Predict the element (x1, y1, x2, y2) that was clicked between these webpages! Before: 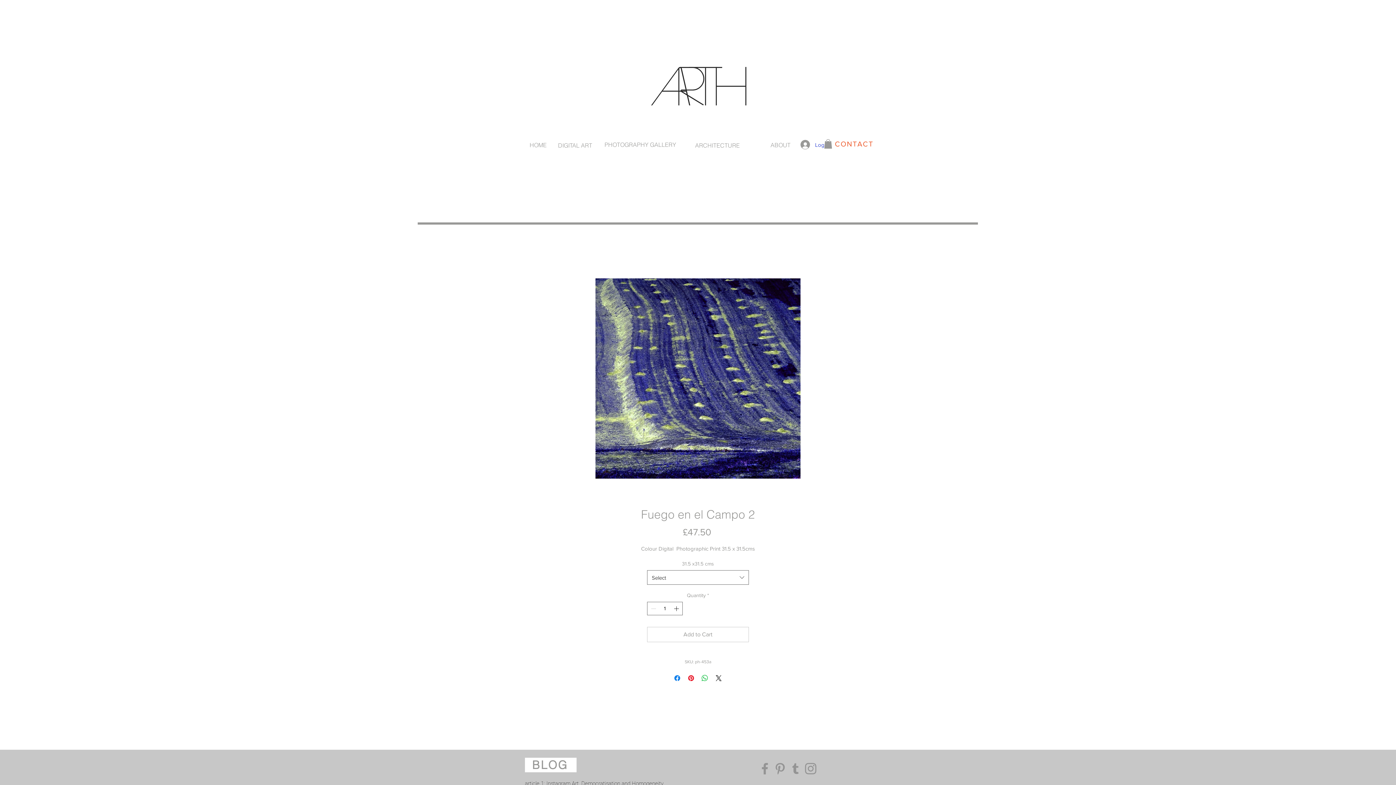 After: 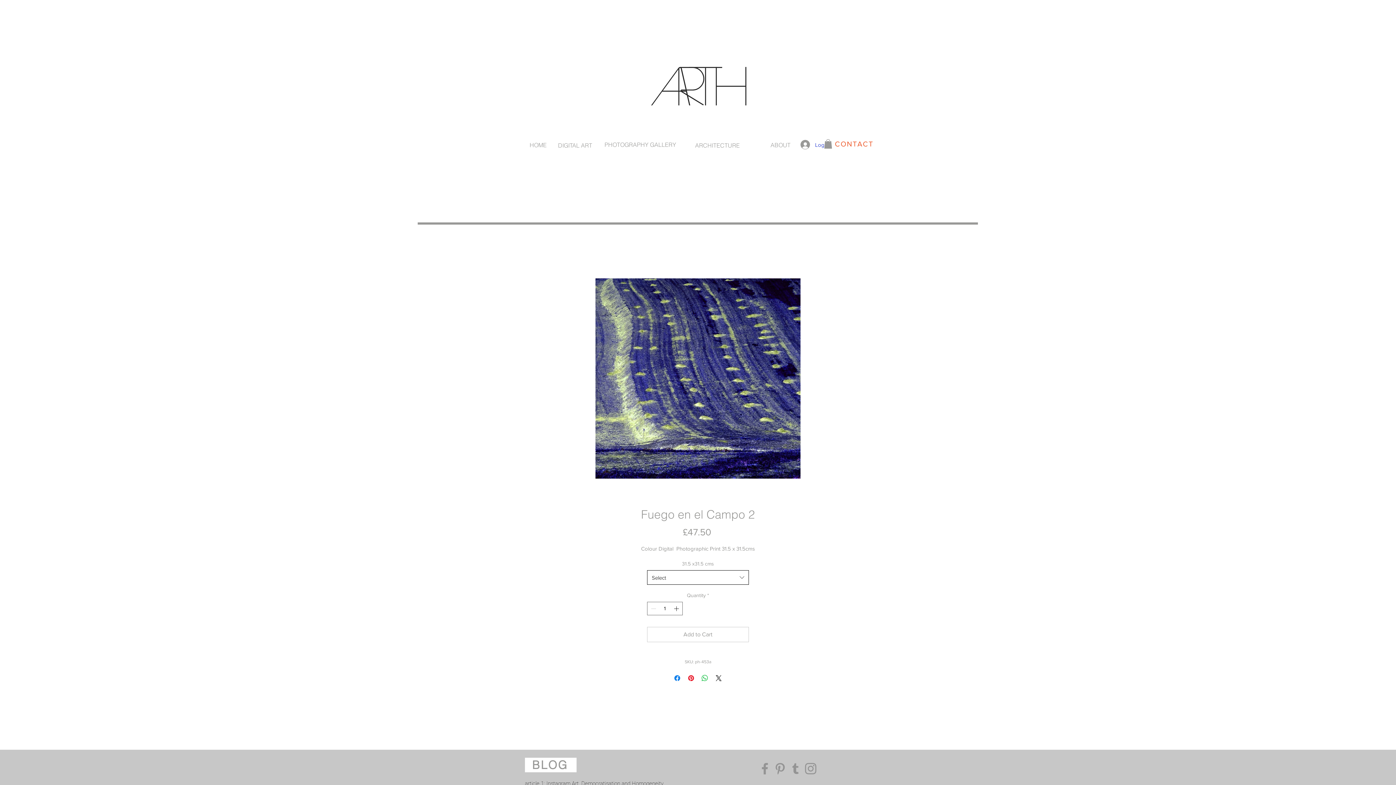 Action: label: Select bbox: (647, 570, 749, 585)